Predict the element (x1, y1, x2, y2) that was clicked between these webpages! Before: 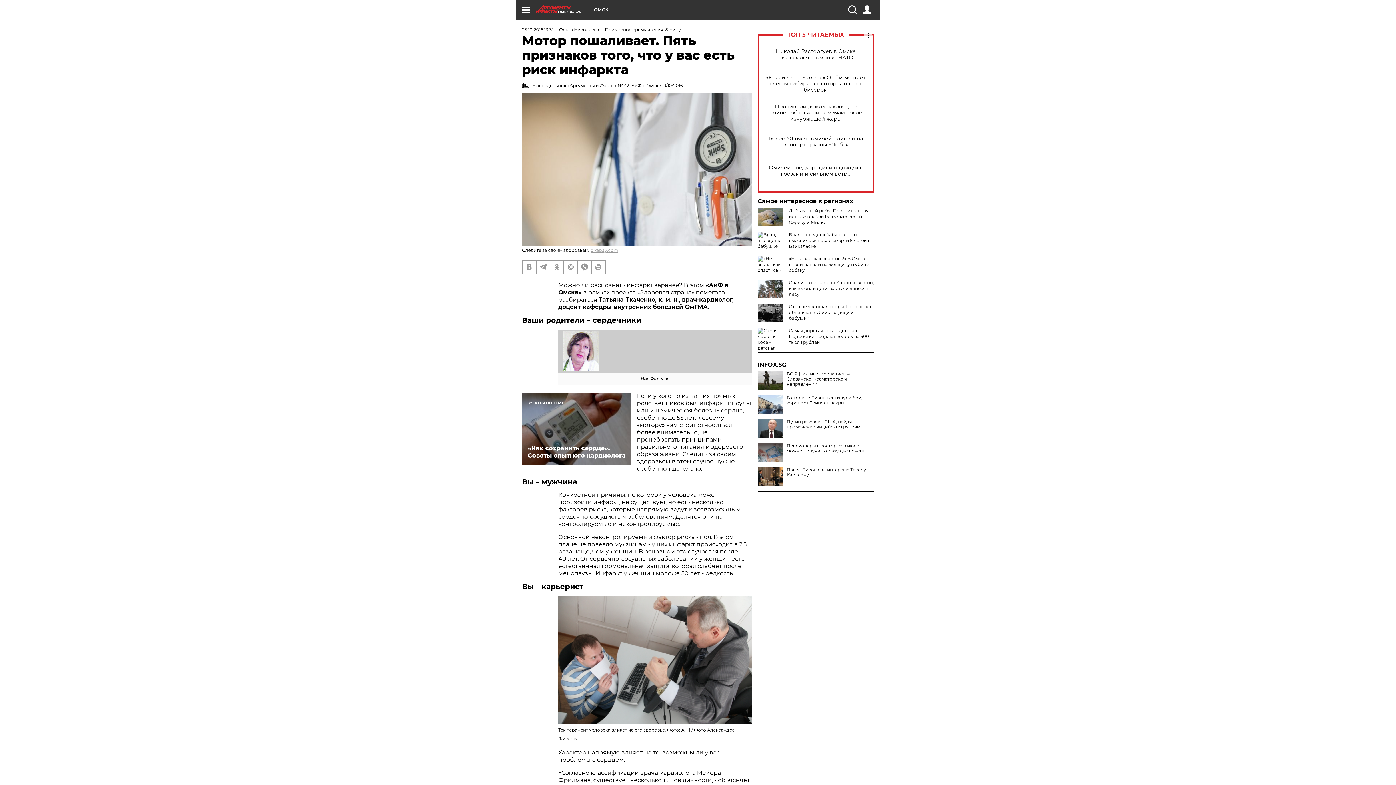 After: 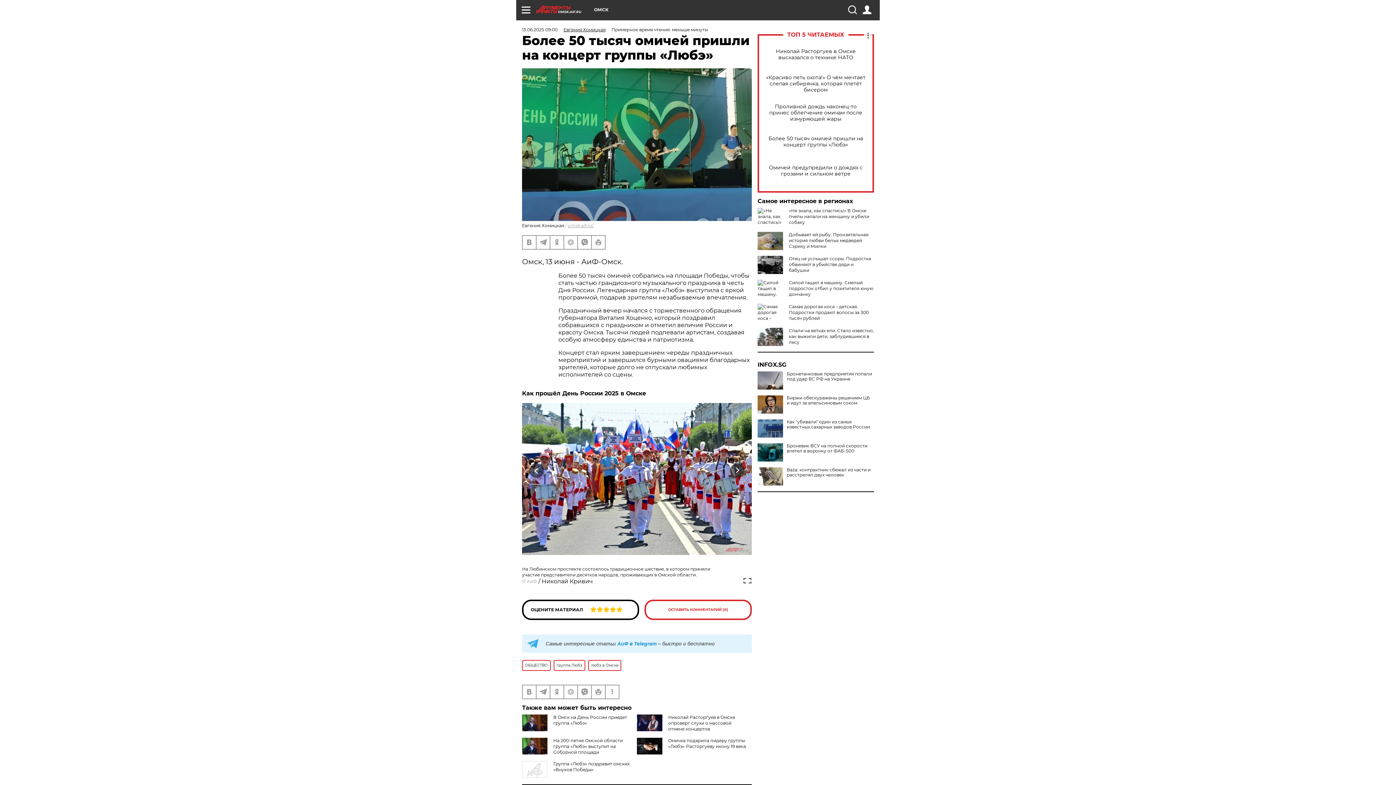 Action: bbox: (765, 135, 866, 148) label: Более 50 тысяч омичей пришли на концерт группы «Любэ»